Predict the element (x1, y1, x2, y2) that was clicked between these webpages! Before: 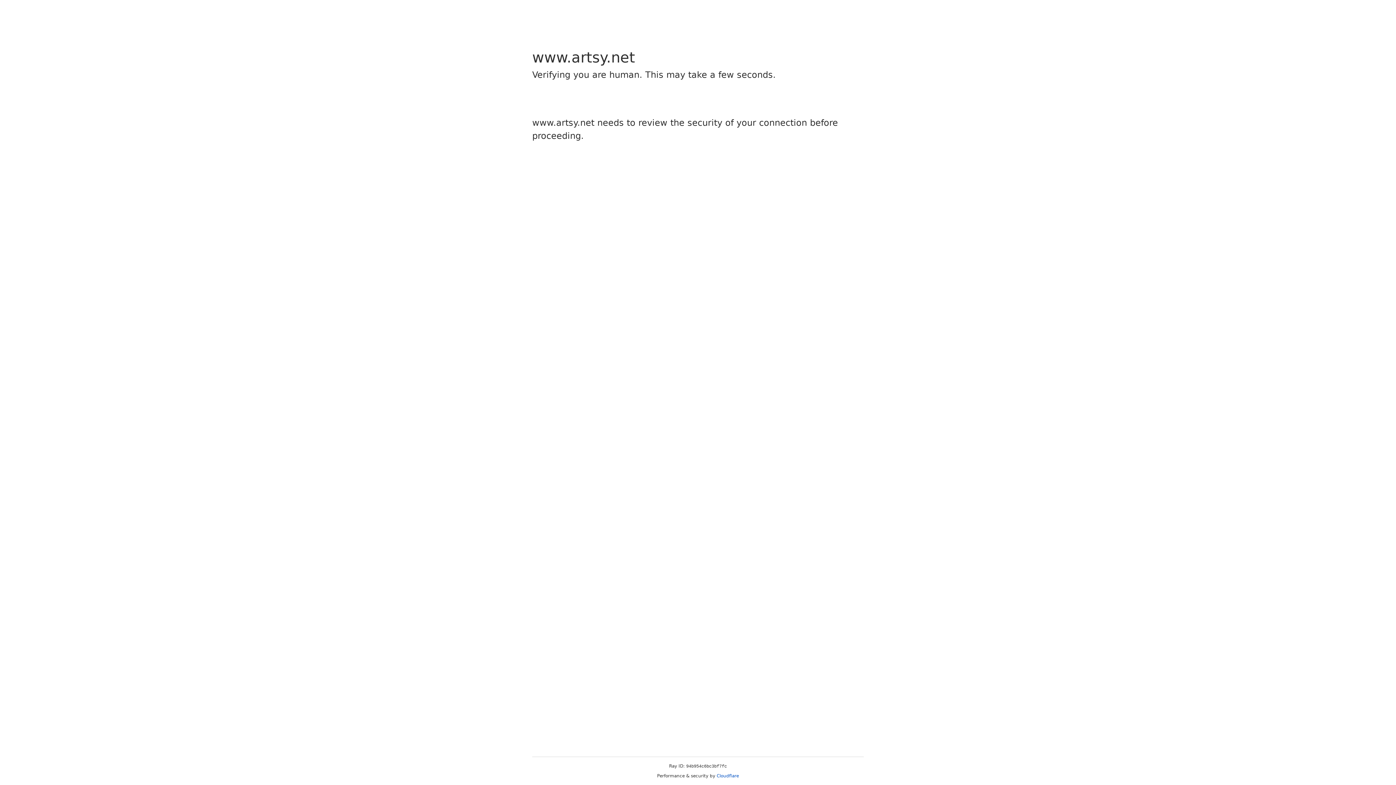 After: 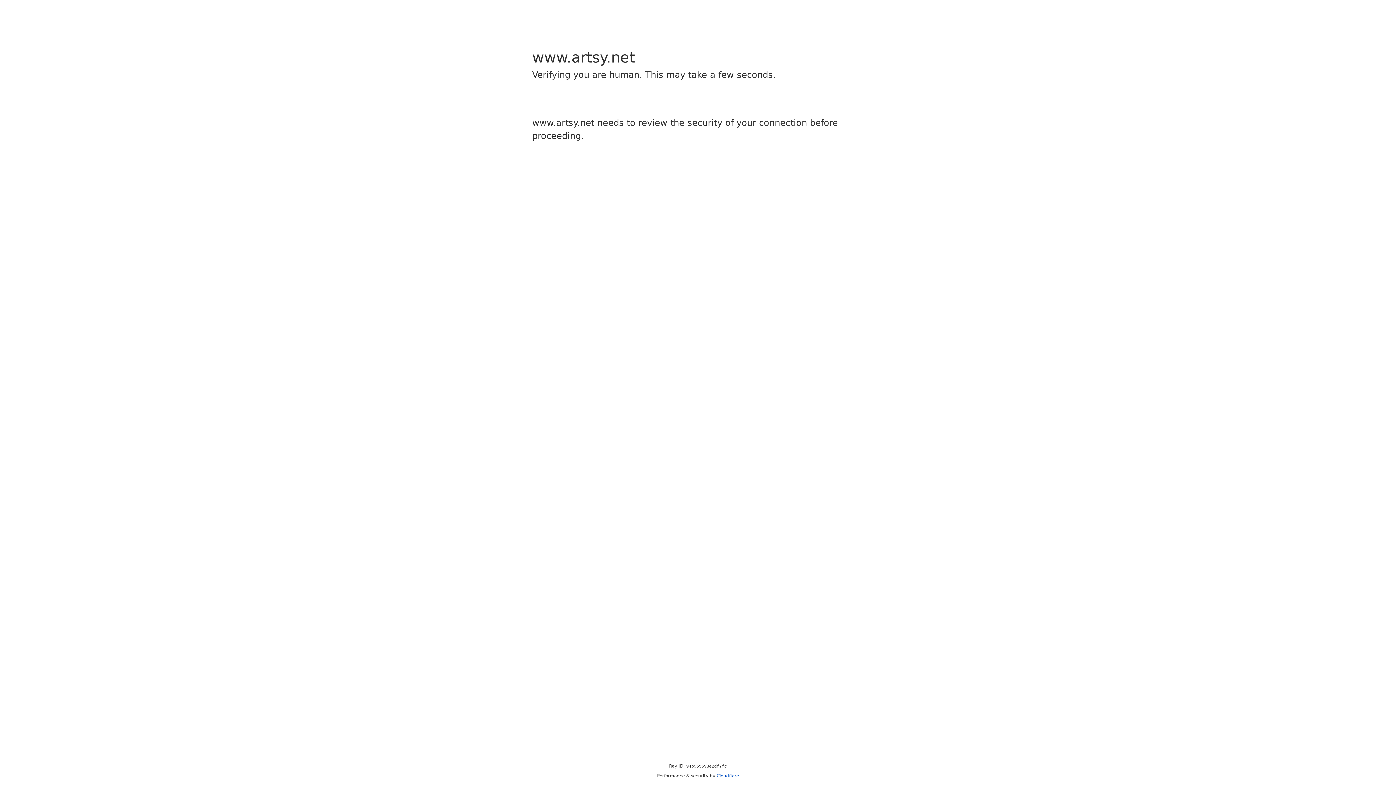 Action: bbox: (716, 773, 739, 778) label: Cloudflare